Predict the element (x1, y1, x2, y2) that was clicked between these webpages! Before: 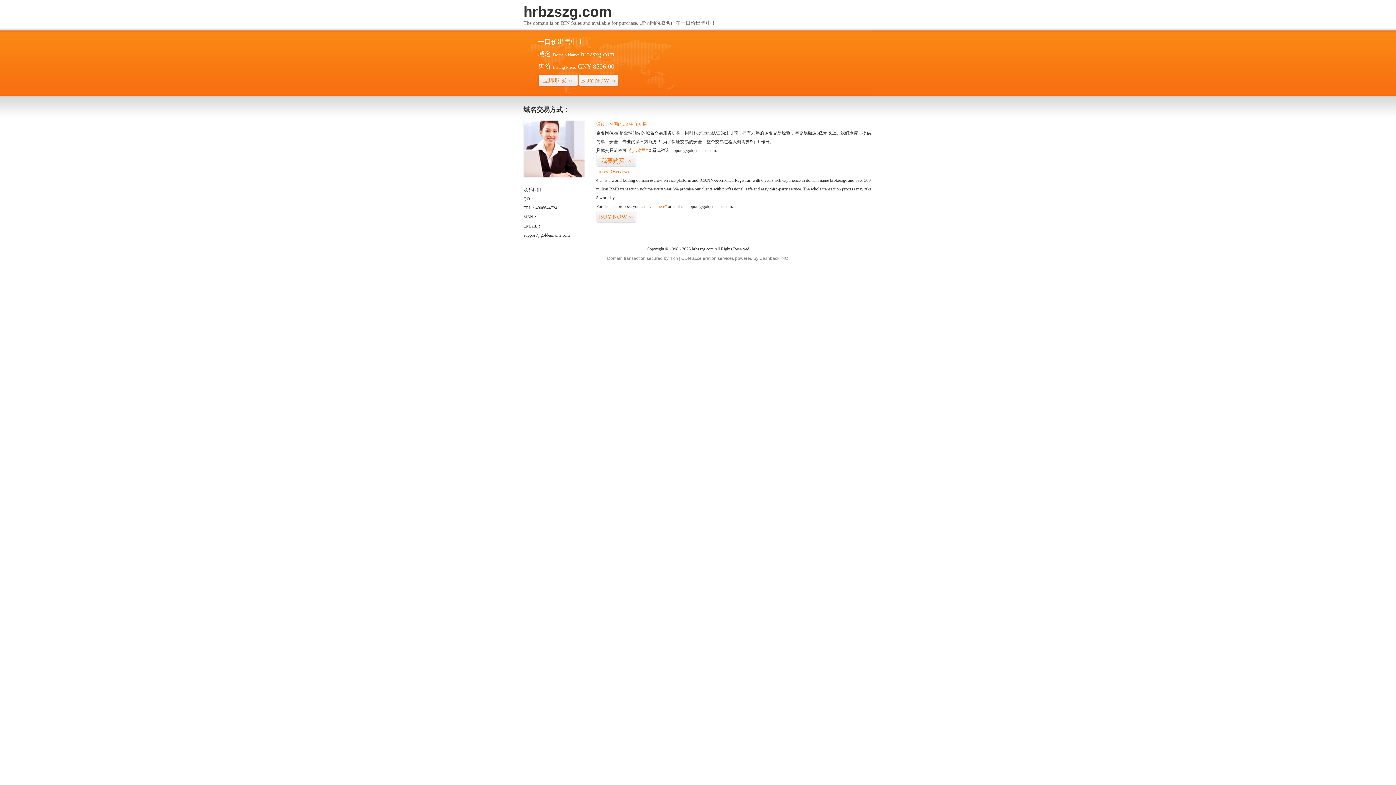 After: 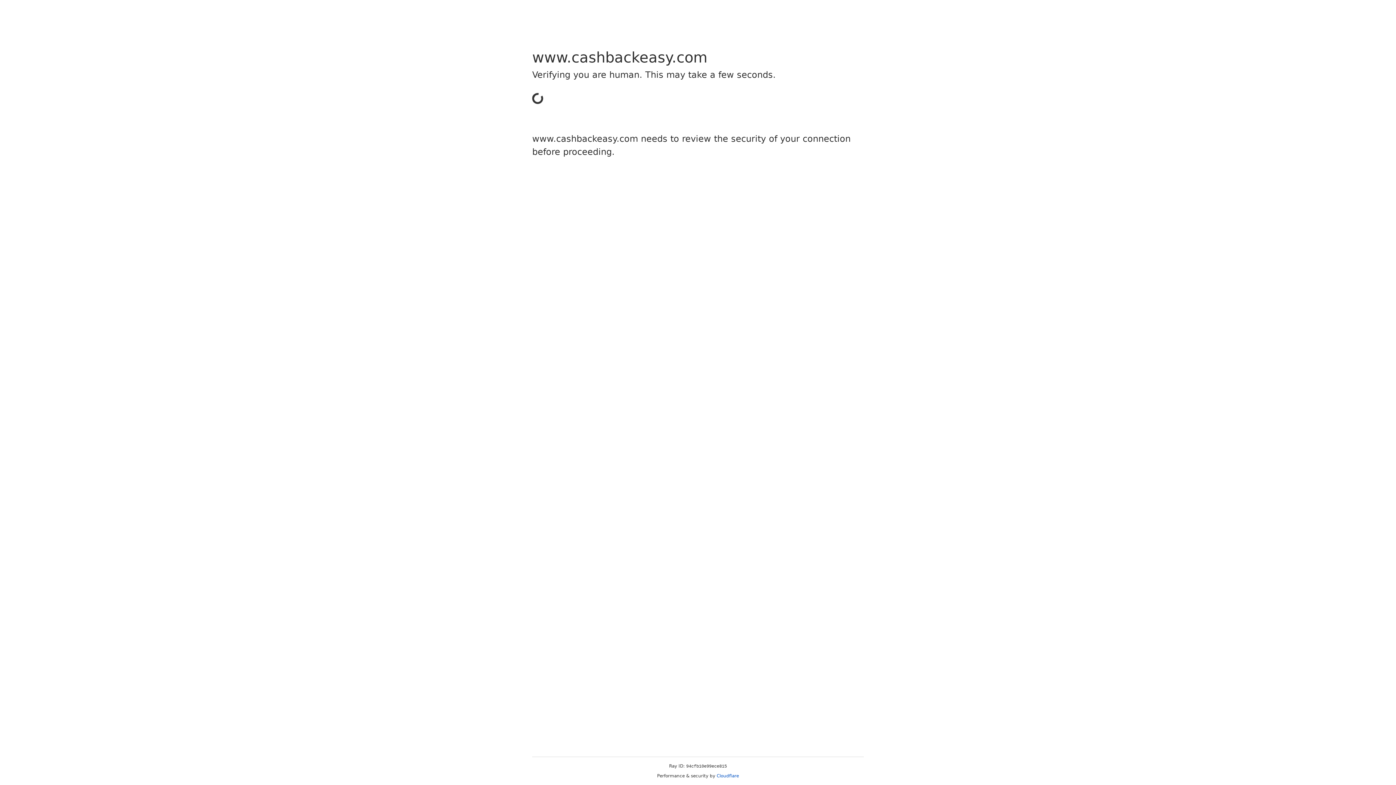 Action: bbox: (759, 256, 779, 261) label: Cashback